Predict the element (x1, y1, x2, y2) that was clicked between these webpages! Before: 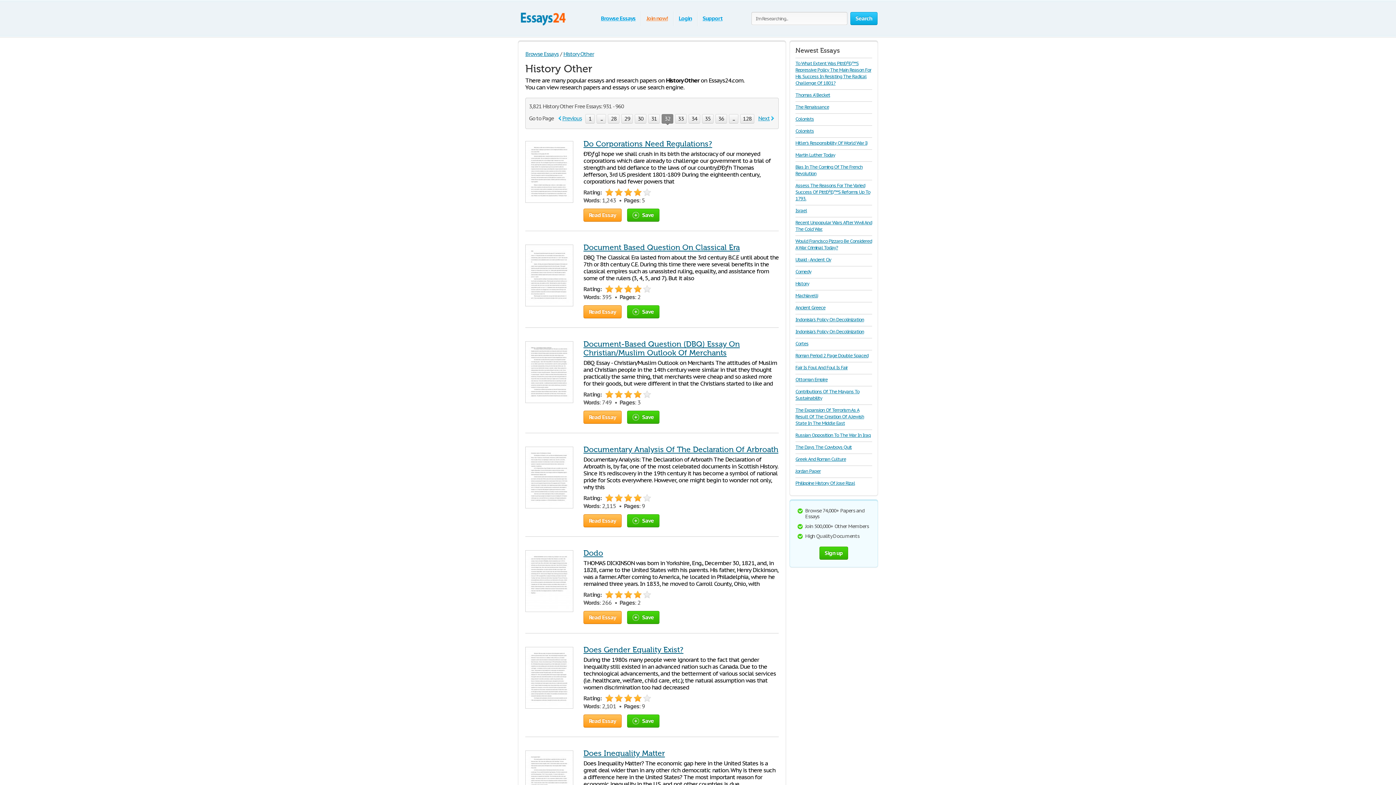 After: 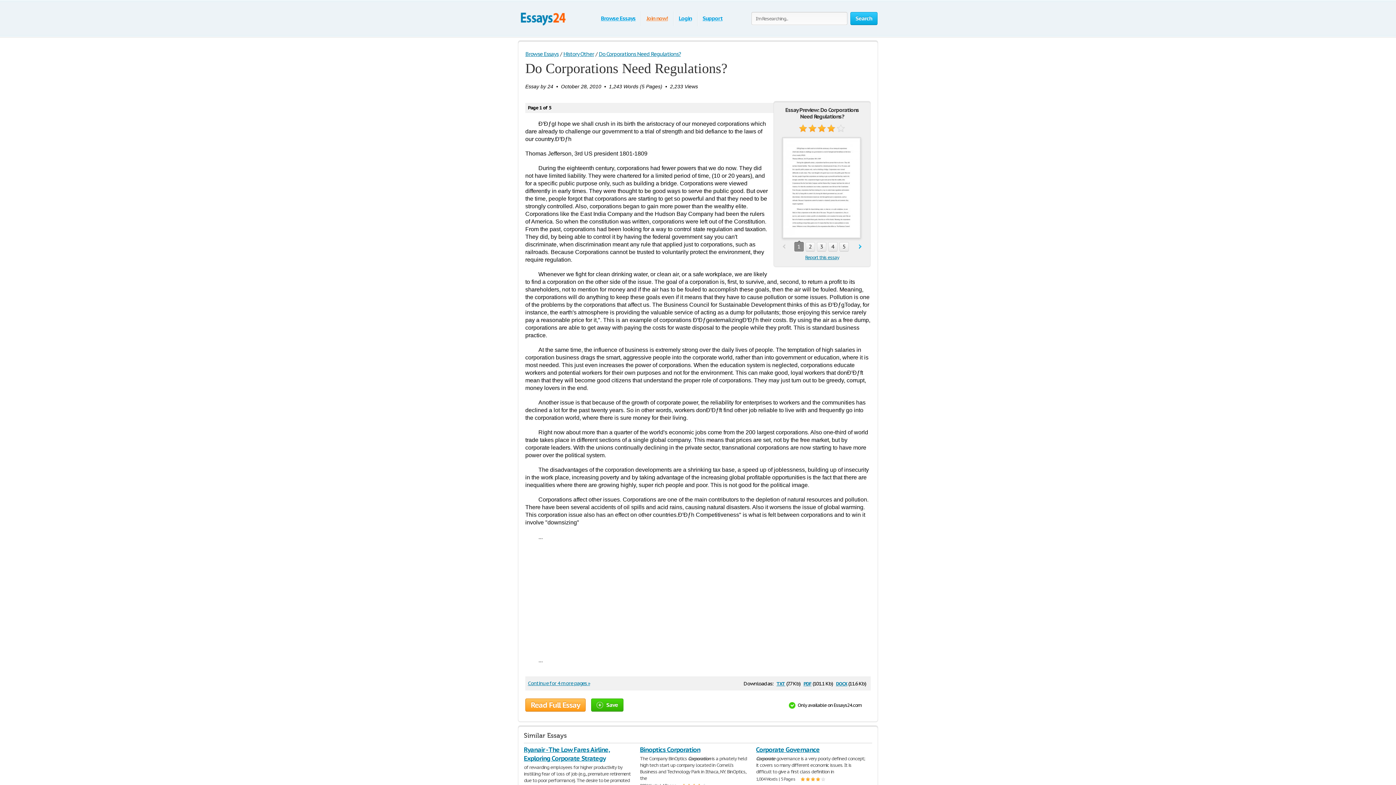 Action: label: Read Essay bbox: (583, 208, 621, 221)